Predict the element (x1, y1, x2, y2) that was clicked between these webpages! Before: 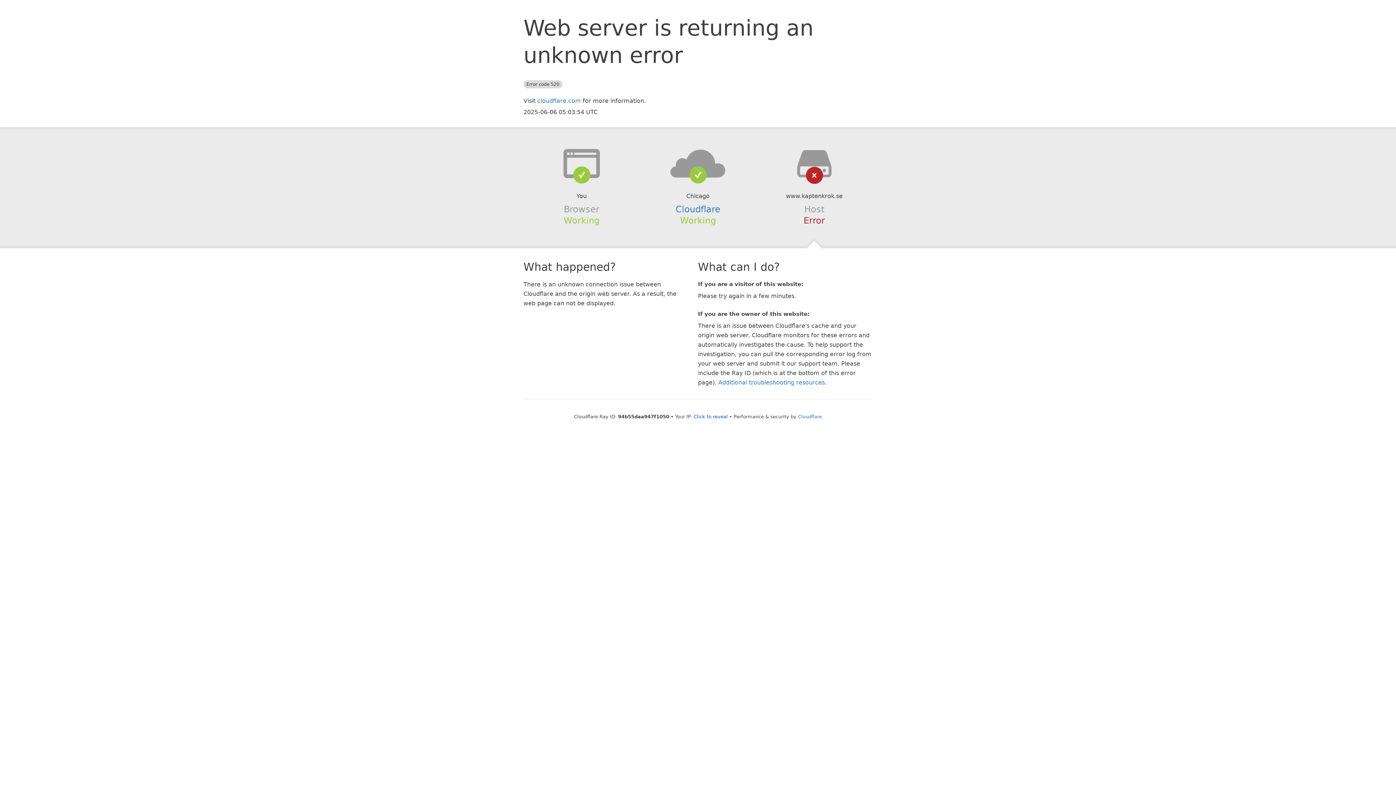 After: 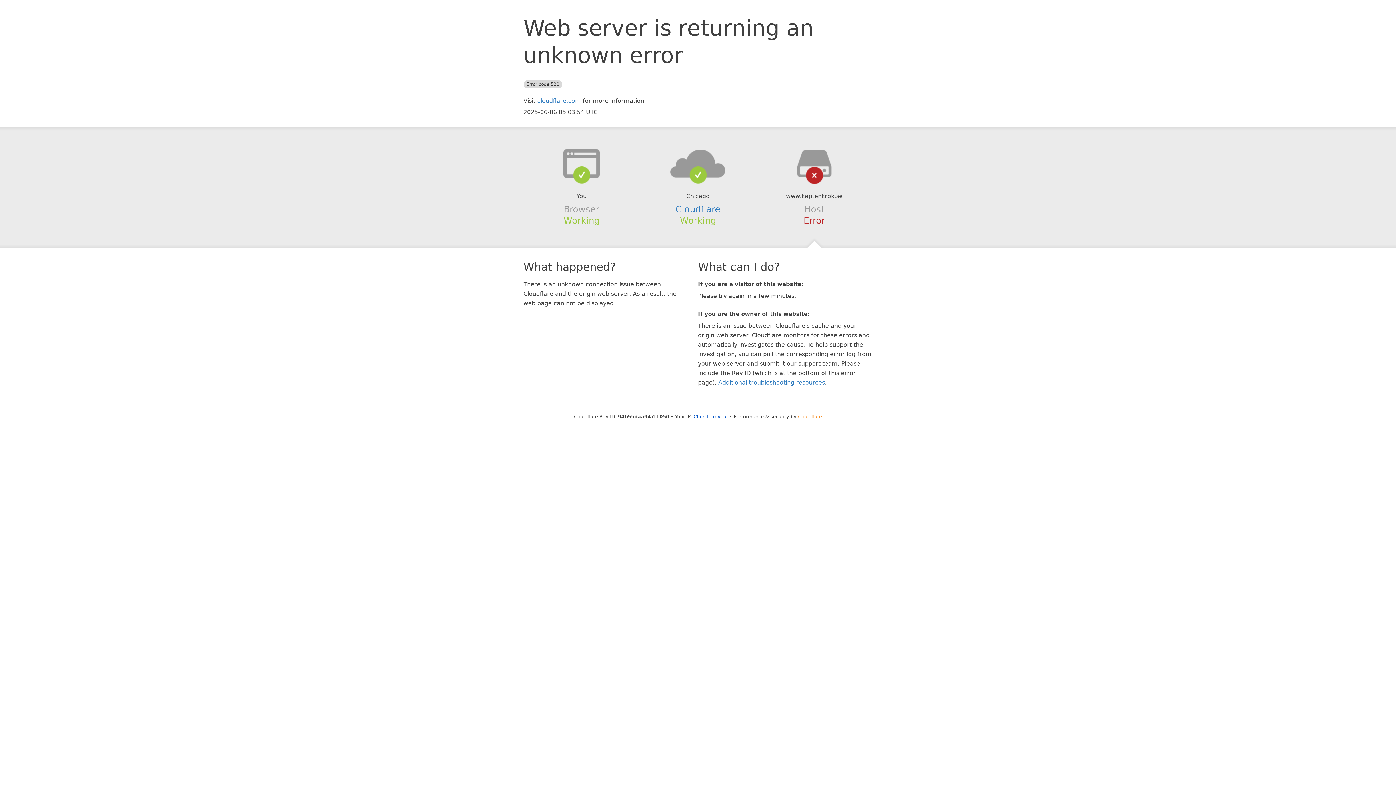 Action: label: Cloudflare bbox: (798, 414, 822, 419)